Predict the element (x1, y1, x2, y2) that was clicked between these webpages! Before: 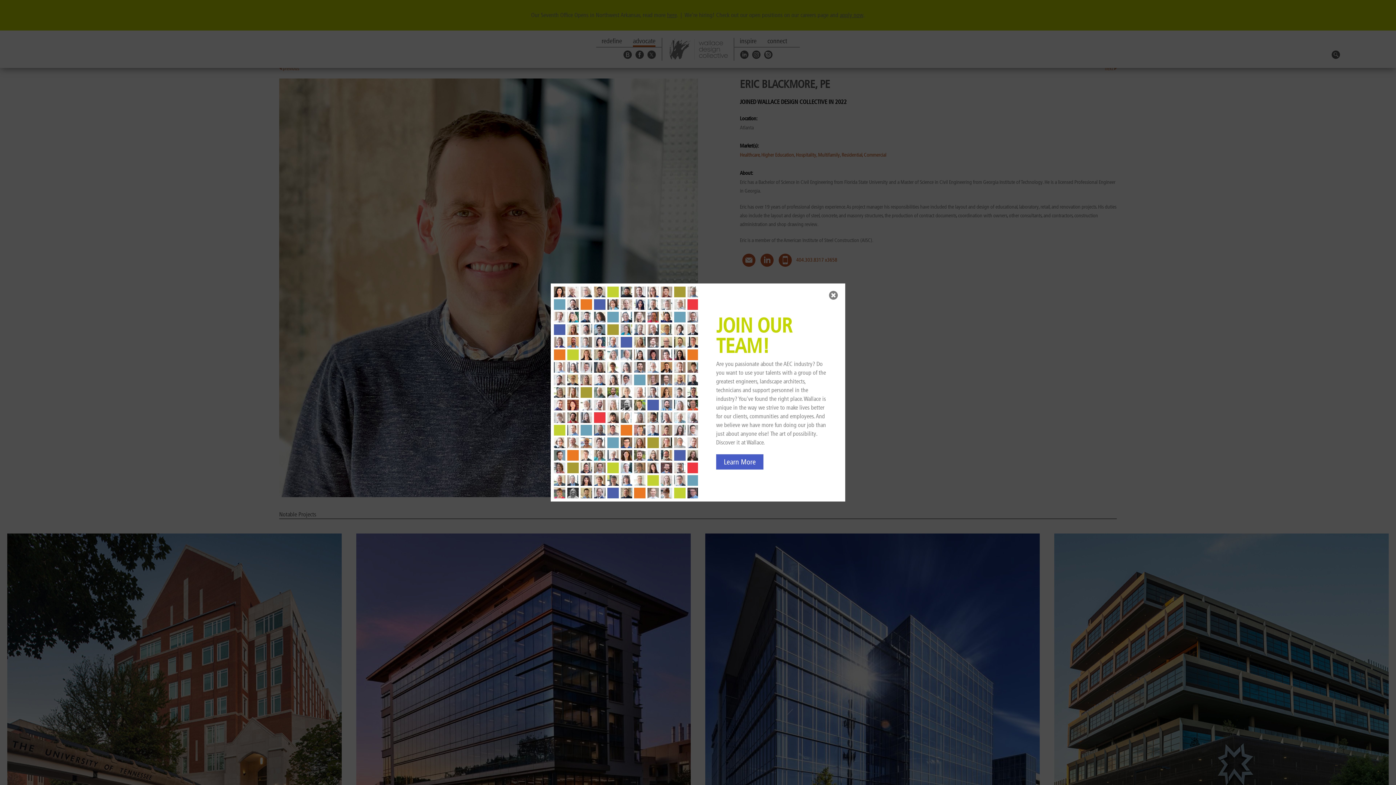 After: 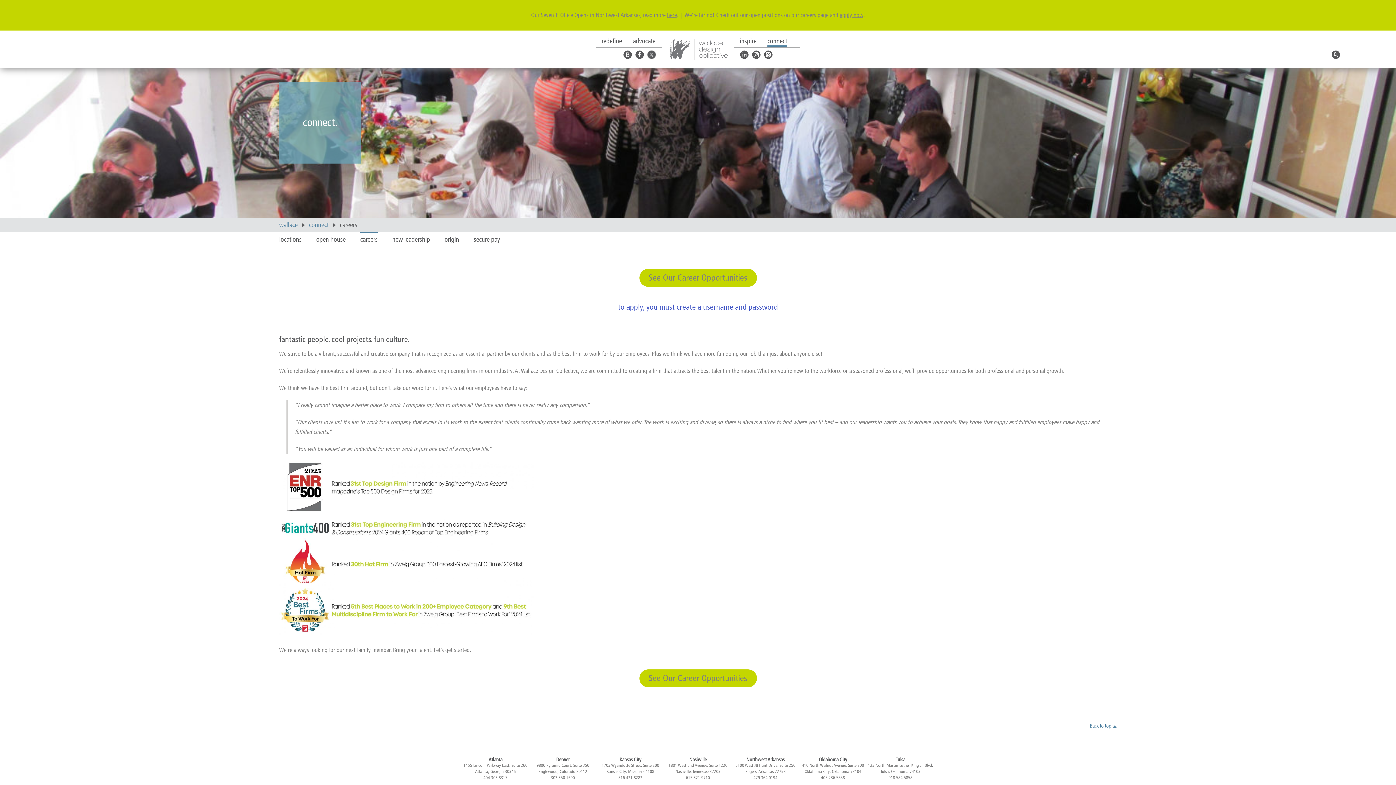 Action: label: Learn More bbox: (716, 454, 763, 469)